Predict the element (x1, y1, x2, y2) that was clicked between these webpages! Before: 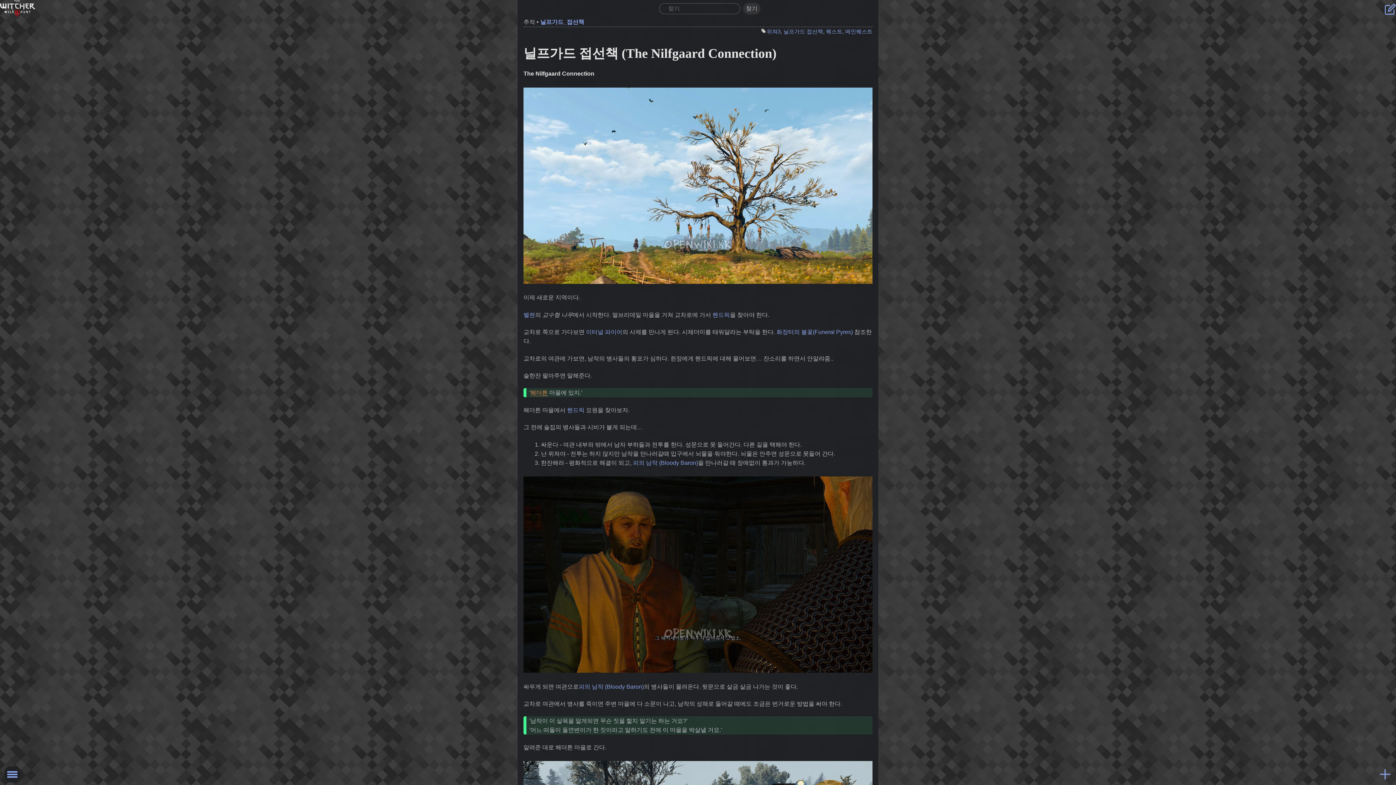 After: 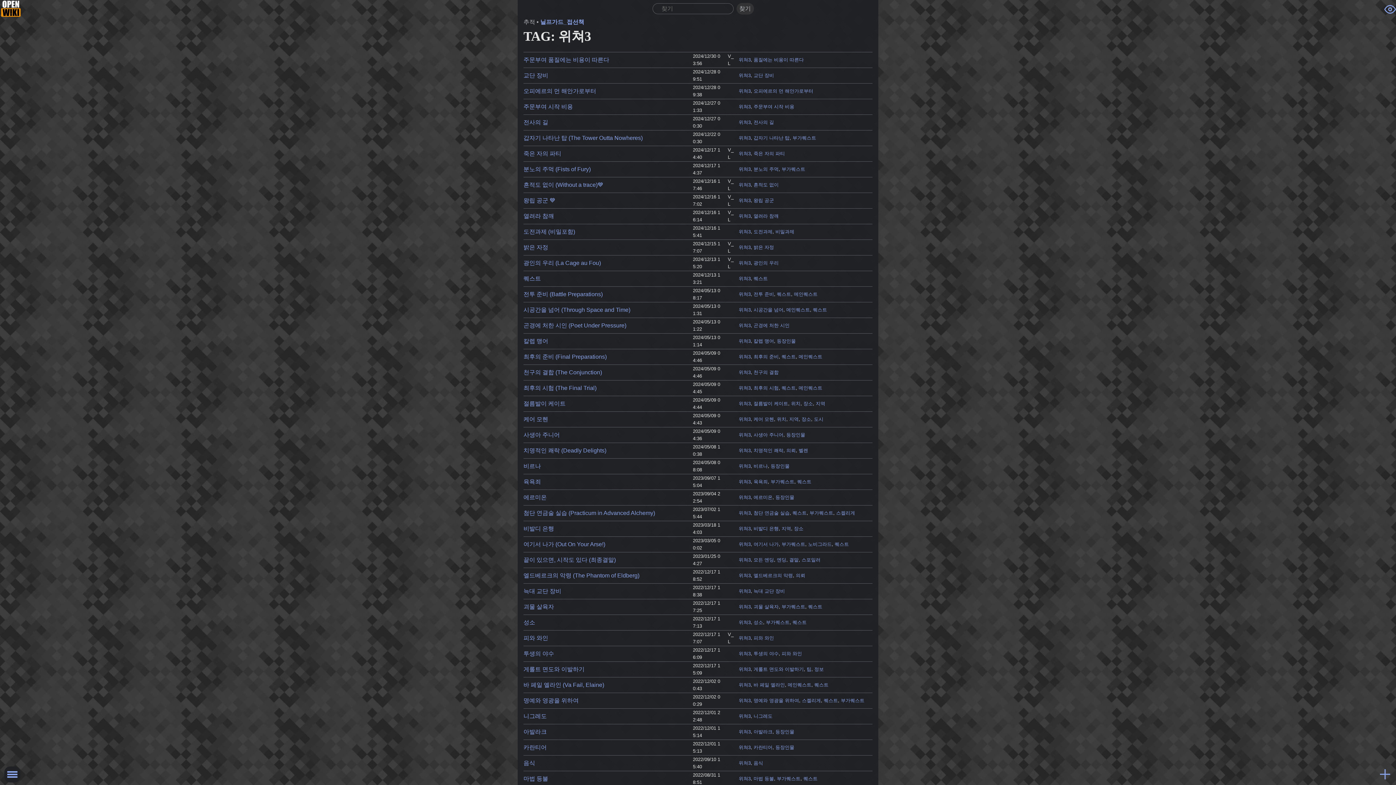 Action: label: 위쳐3 bbox: (766, 28, 780, 34)